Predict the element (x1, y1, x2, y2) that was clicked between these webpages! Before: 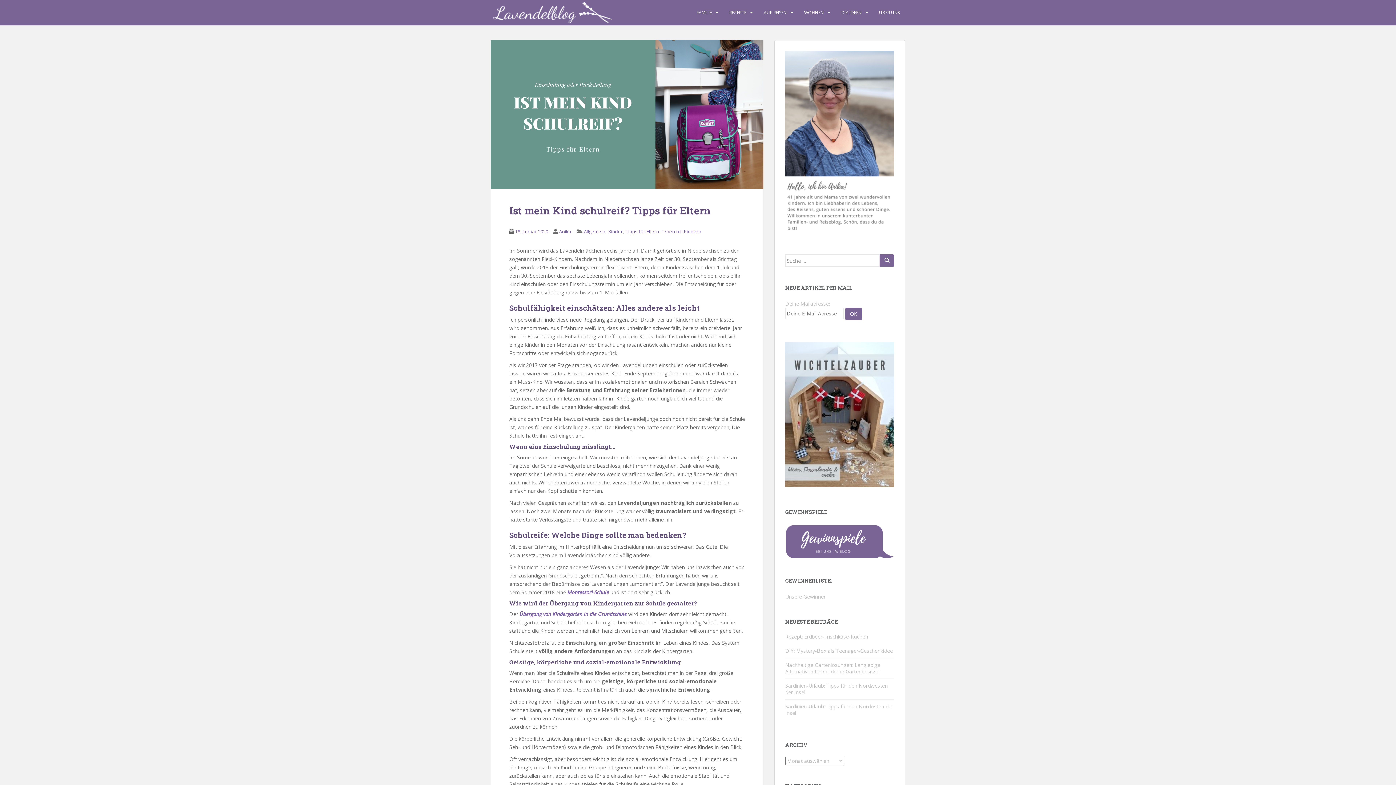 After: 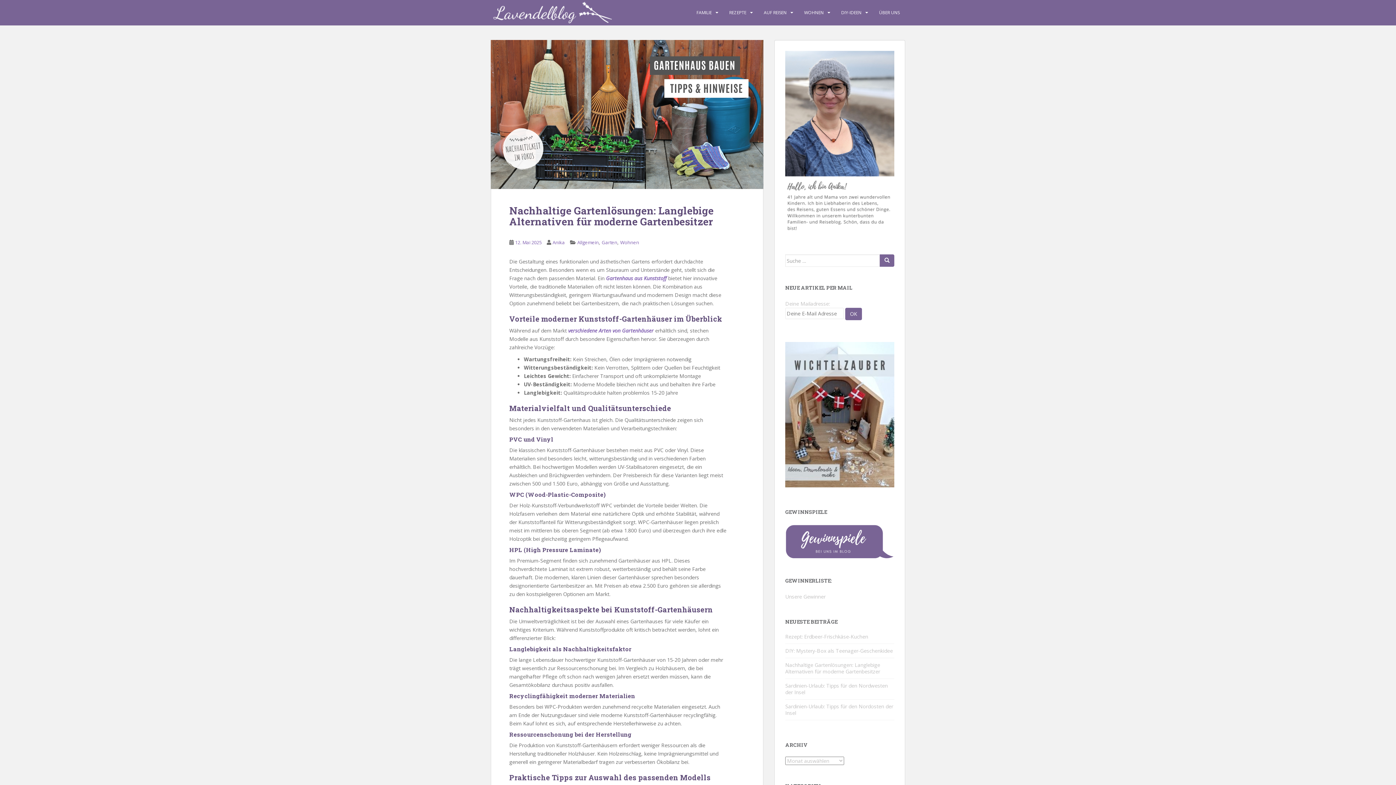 Action: label: Nachhaltige Gartenlösungen: Langlebige Alternativen für moderne Gartenbesitzer bbox: (785, 661, 880, 675)